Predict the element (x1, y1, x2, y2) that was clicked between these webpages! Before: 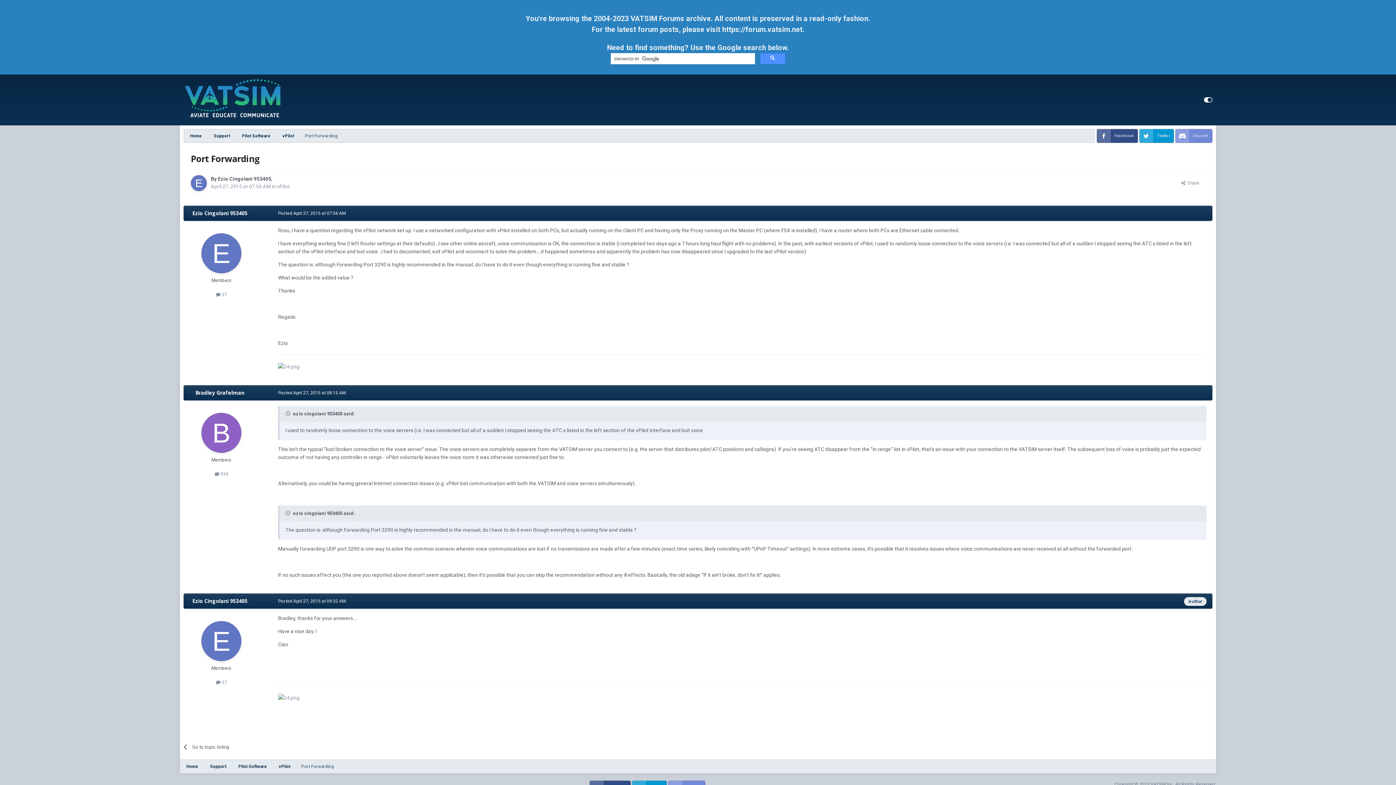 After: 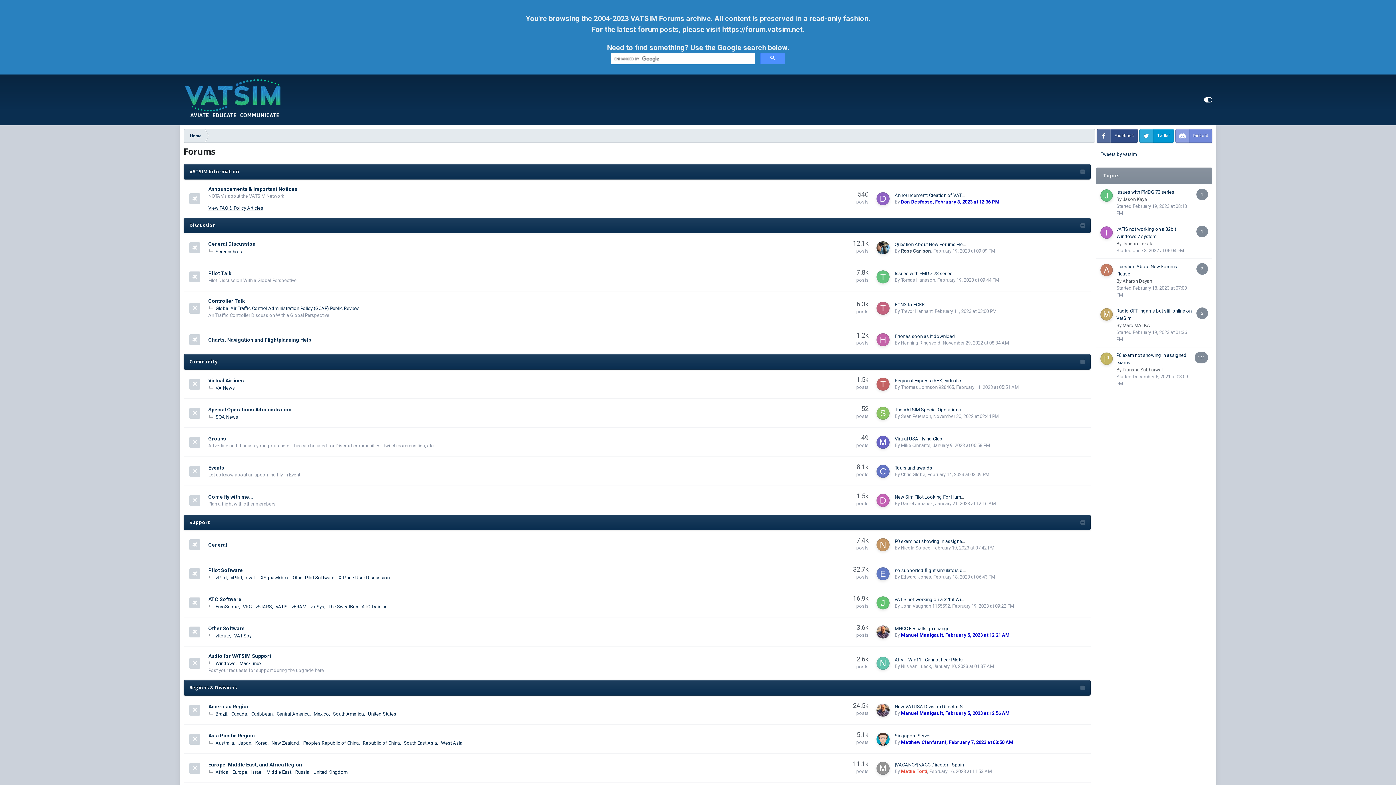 Action: label: Home bbox: (183, 129, 207, 142)